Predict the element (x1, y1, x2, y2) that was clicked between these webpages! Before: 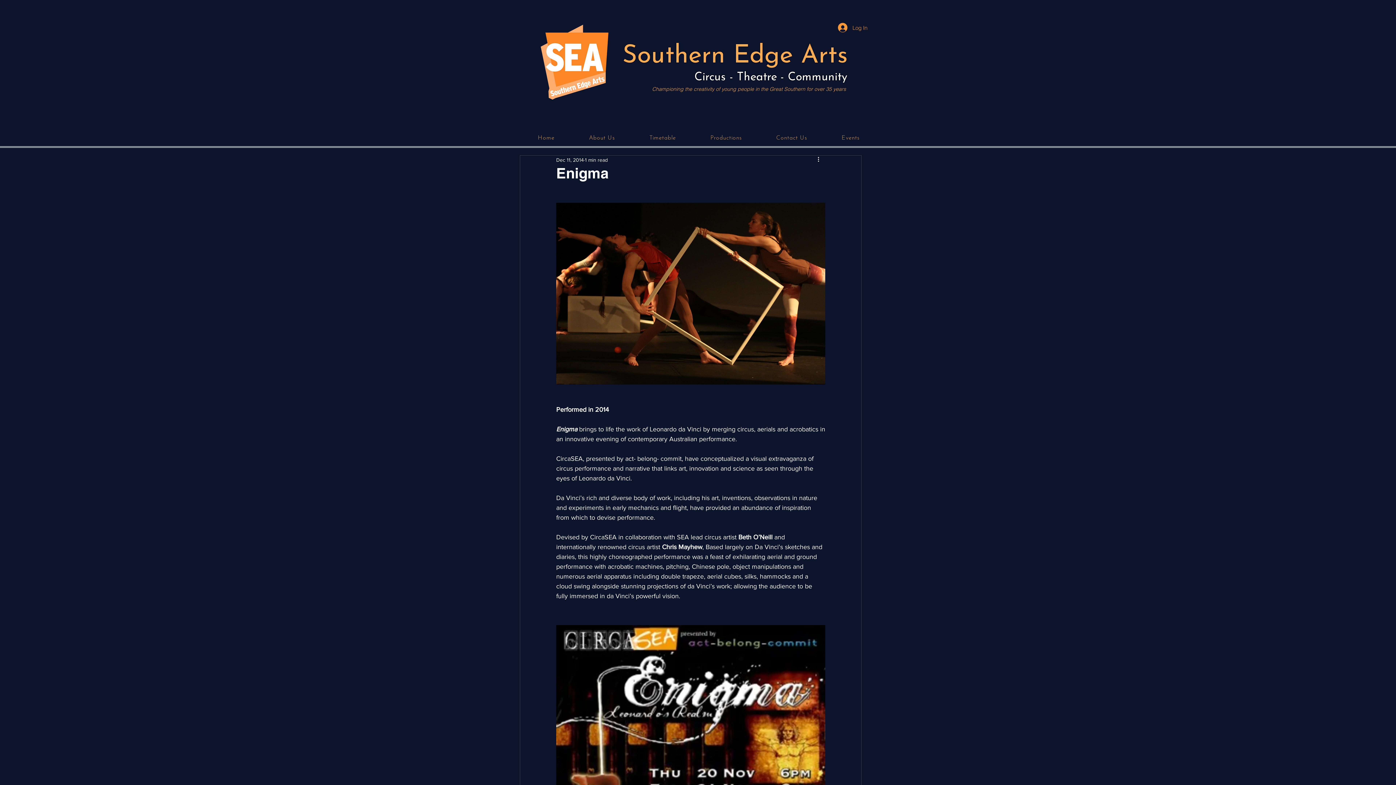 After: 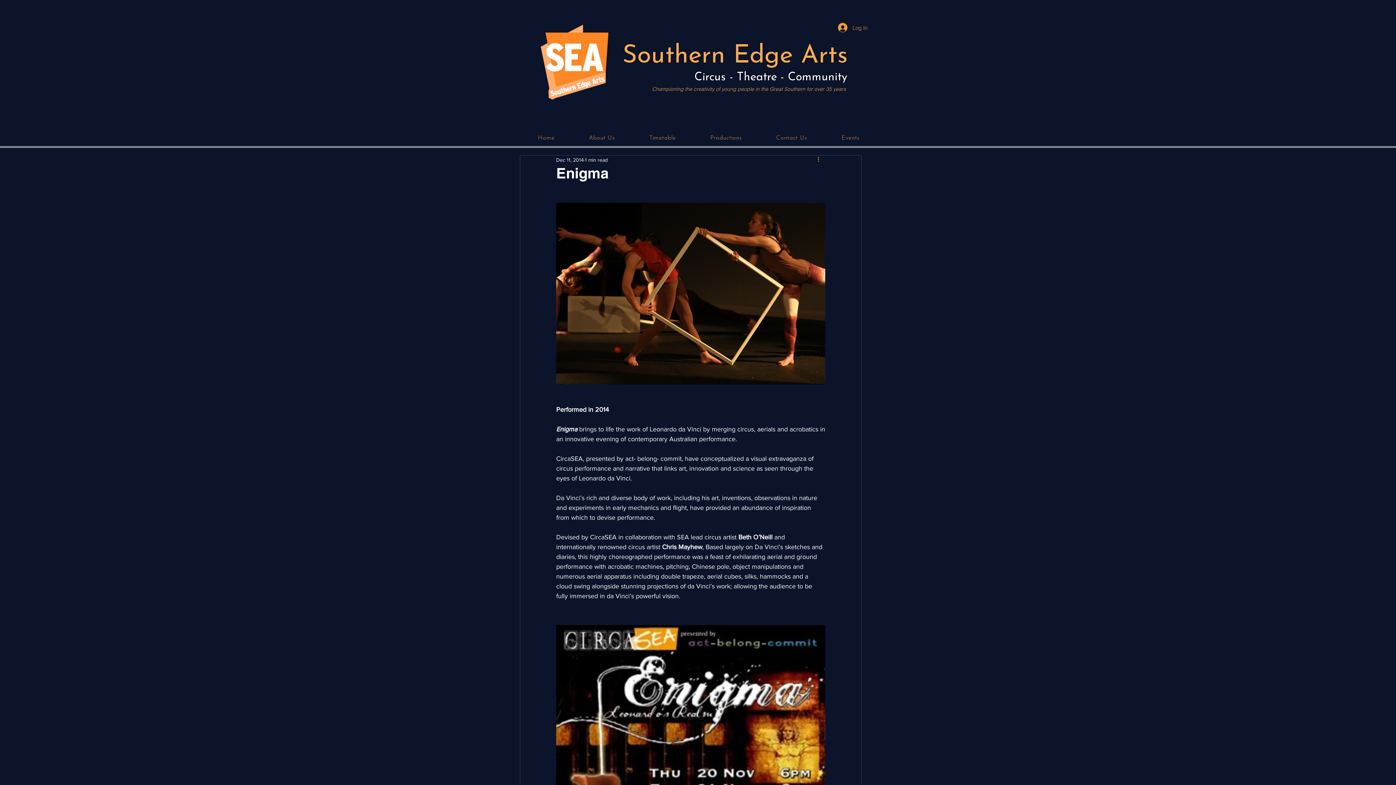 Action: label: More actions bbox: (816, 155, 825, 164)